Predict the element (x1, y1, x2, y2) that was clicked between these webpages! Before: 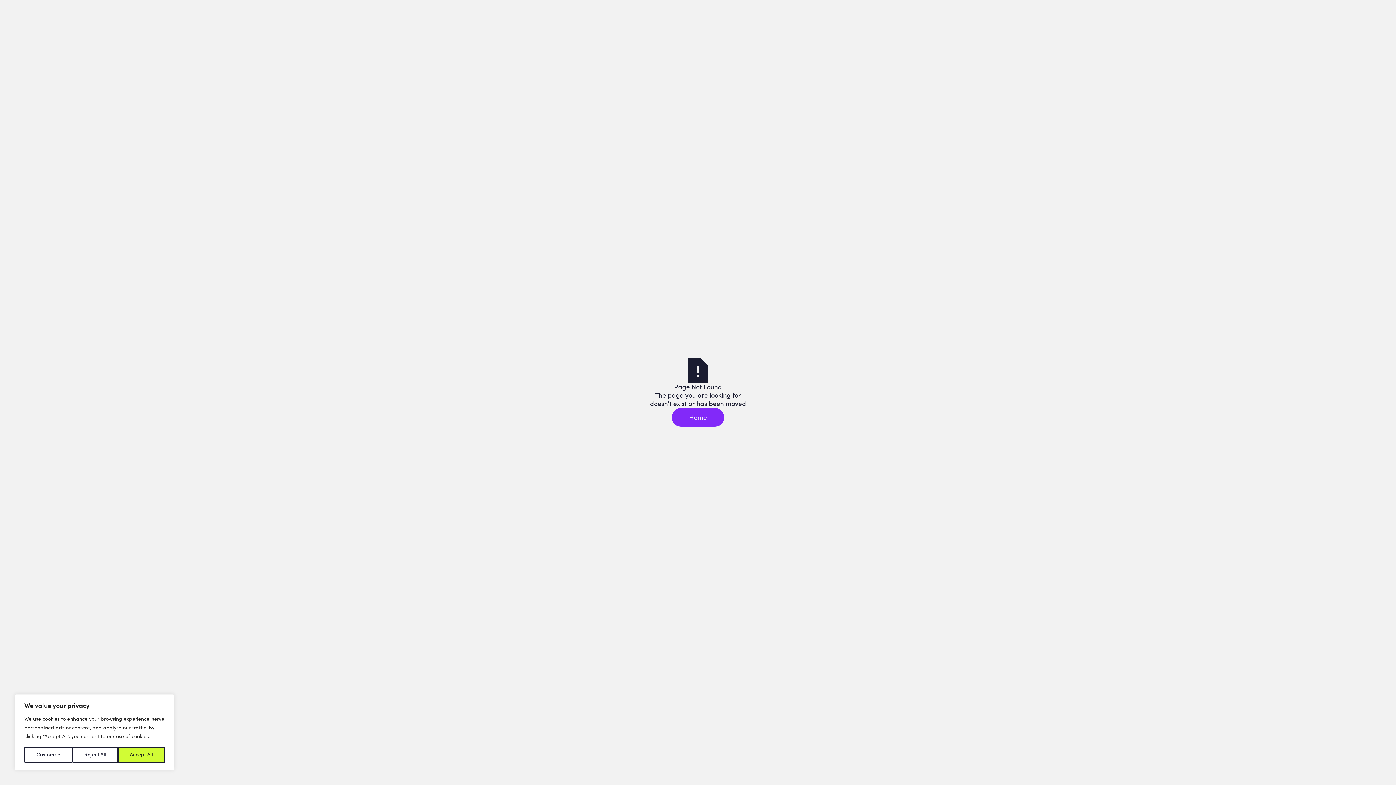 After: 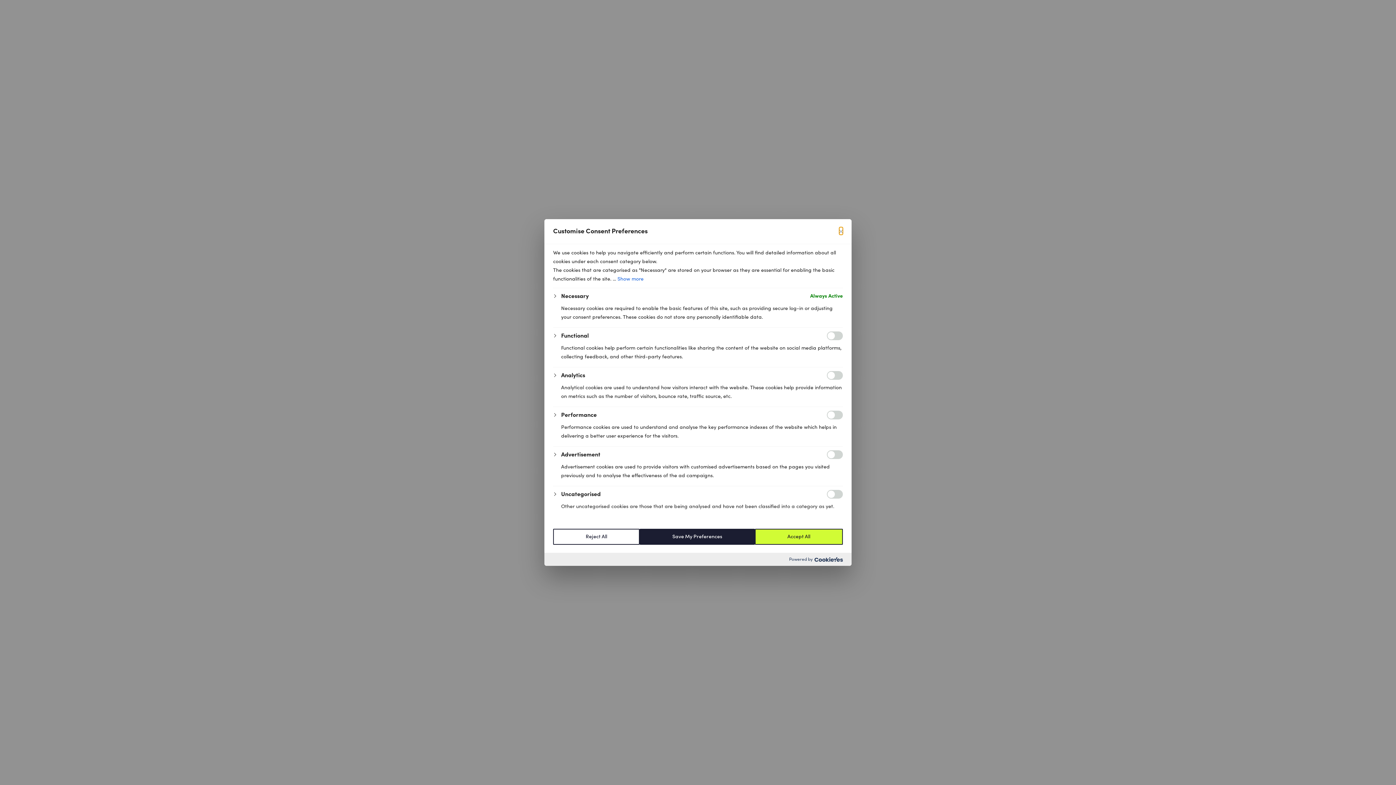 Action: label: Customise bbox: (24, 747, 72, 763)